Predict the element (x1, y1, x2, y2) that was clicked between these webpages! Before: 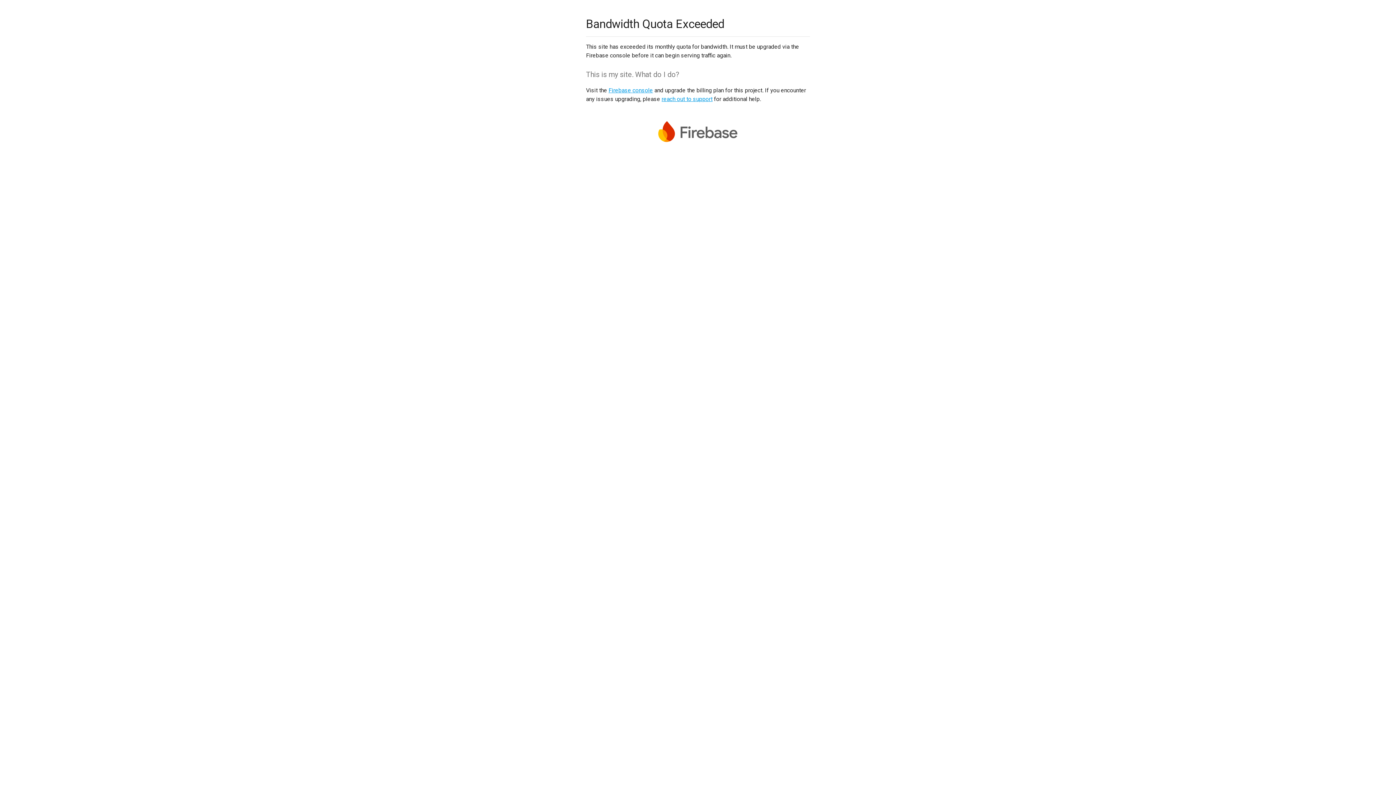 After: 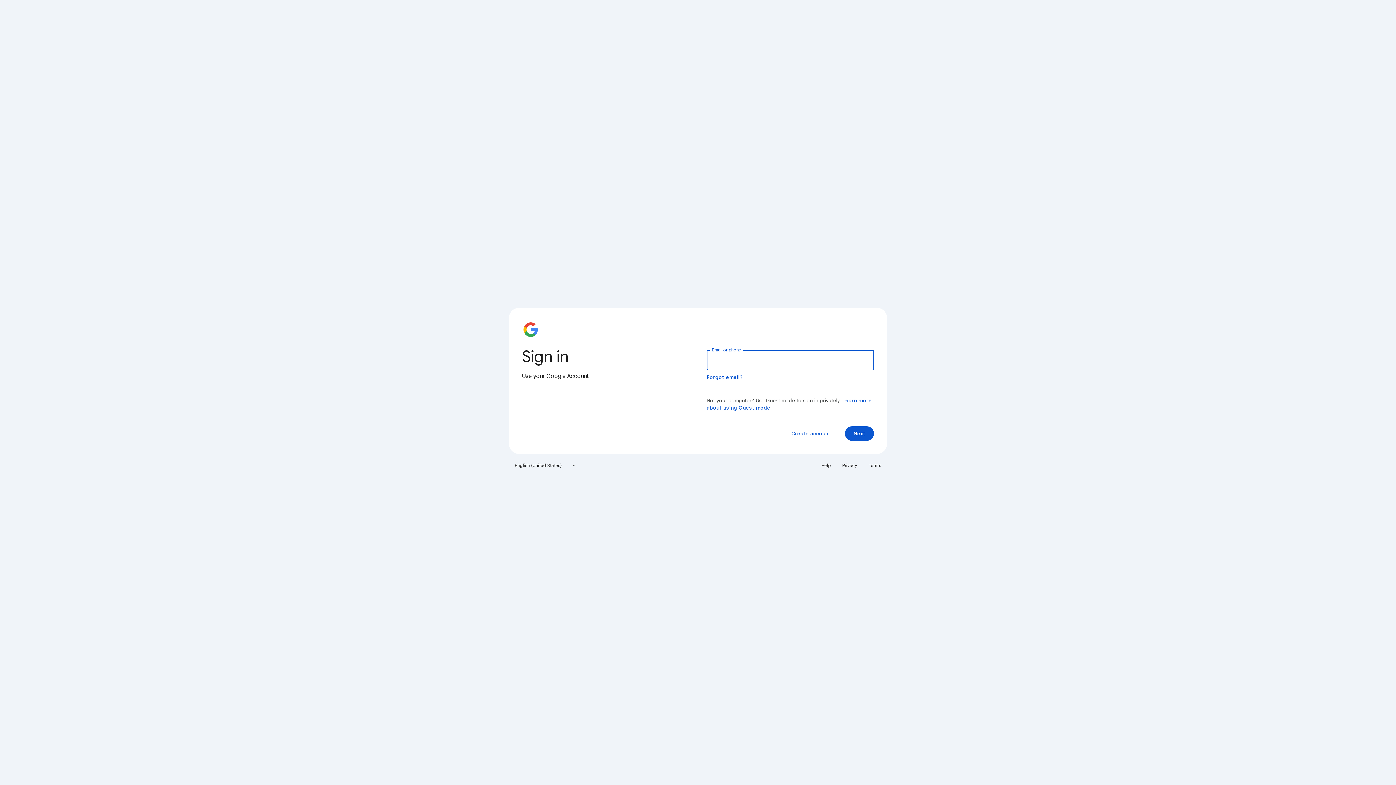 Action: bbox: (608, 86, 653, 93) label: Firebase console